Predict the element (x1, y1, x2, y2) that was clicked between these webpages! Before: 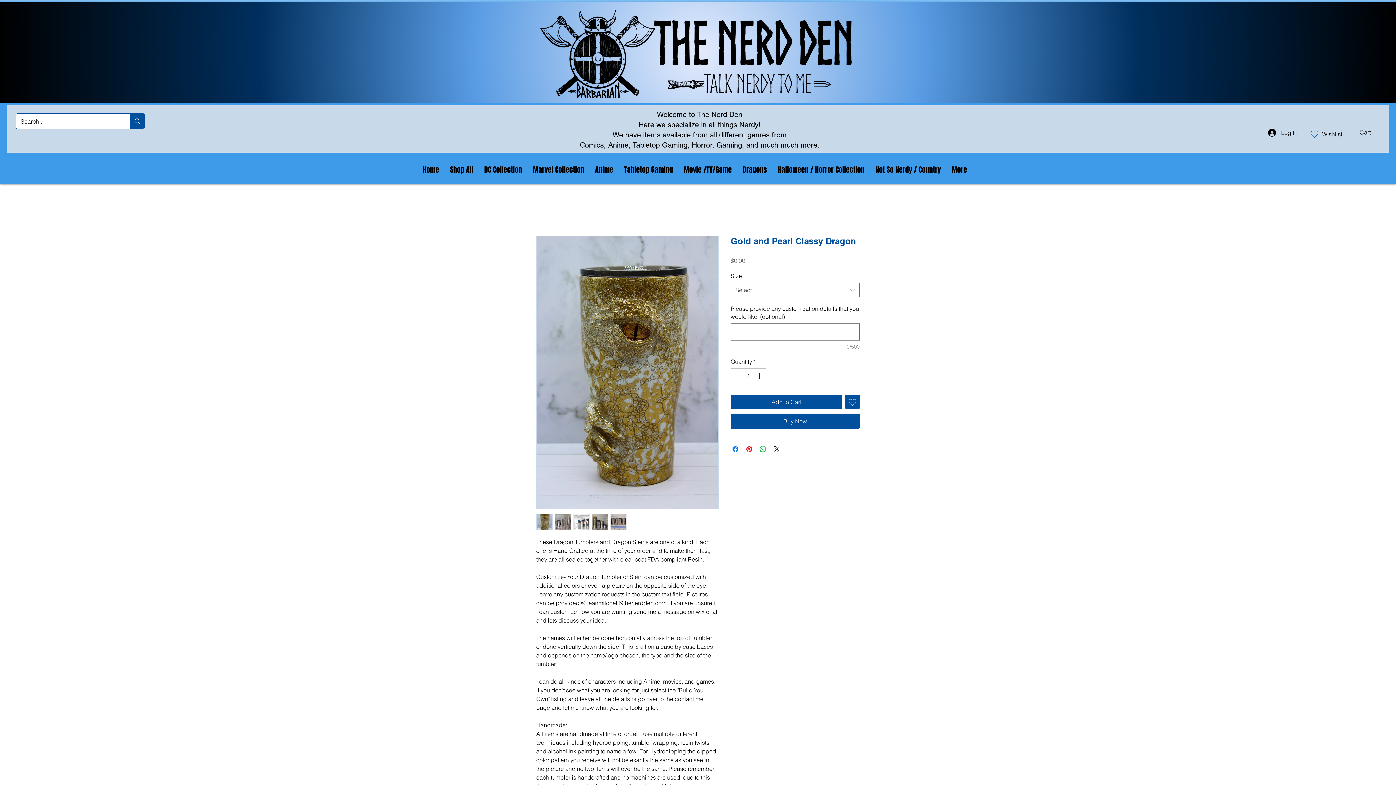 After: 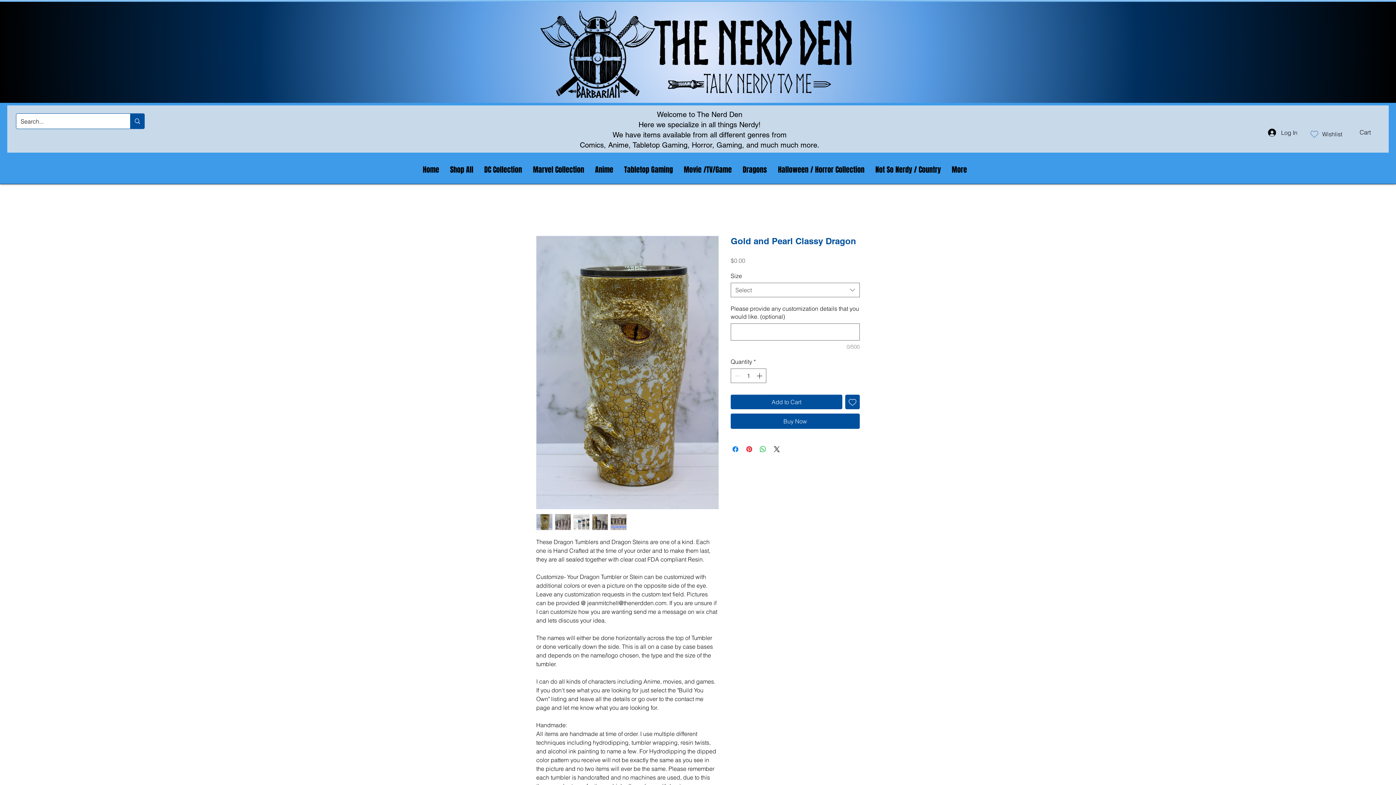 Action: bbox: (573, 514, 589, 530)